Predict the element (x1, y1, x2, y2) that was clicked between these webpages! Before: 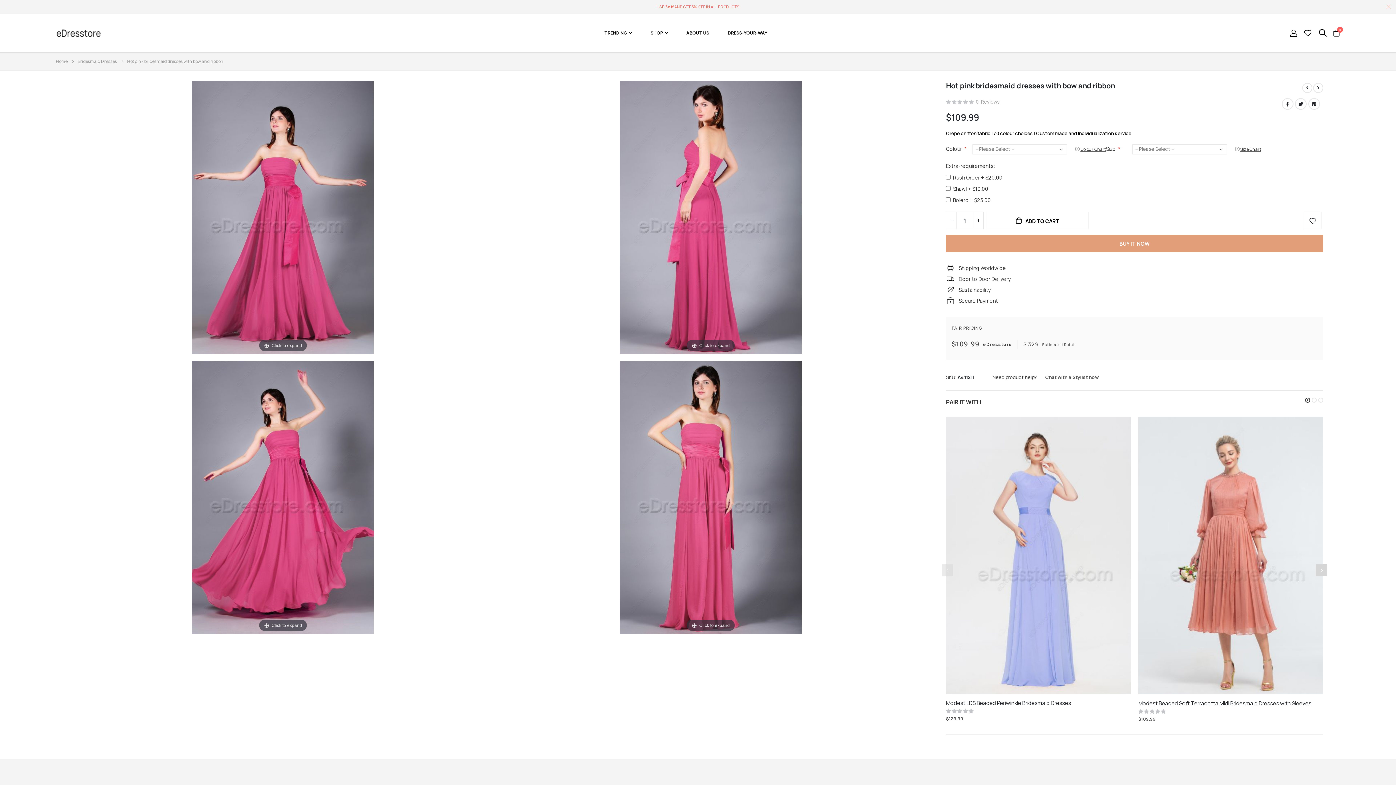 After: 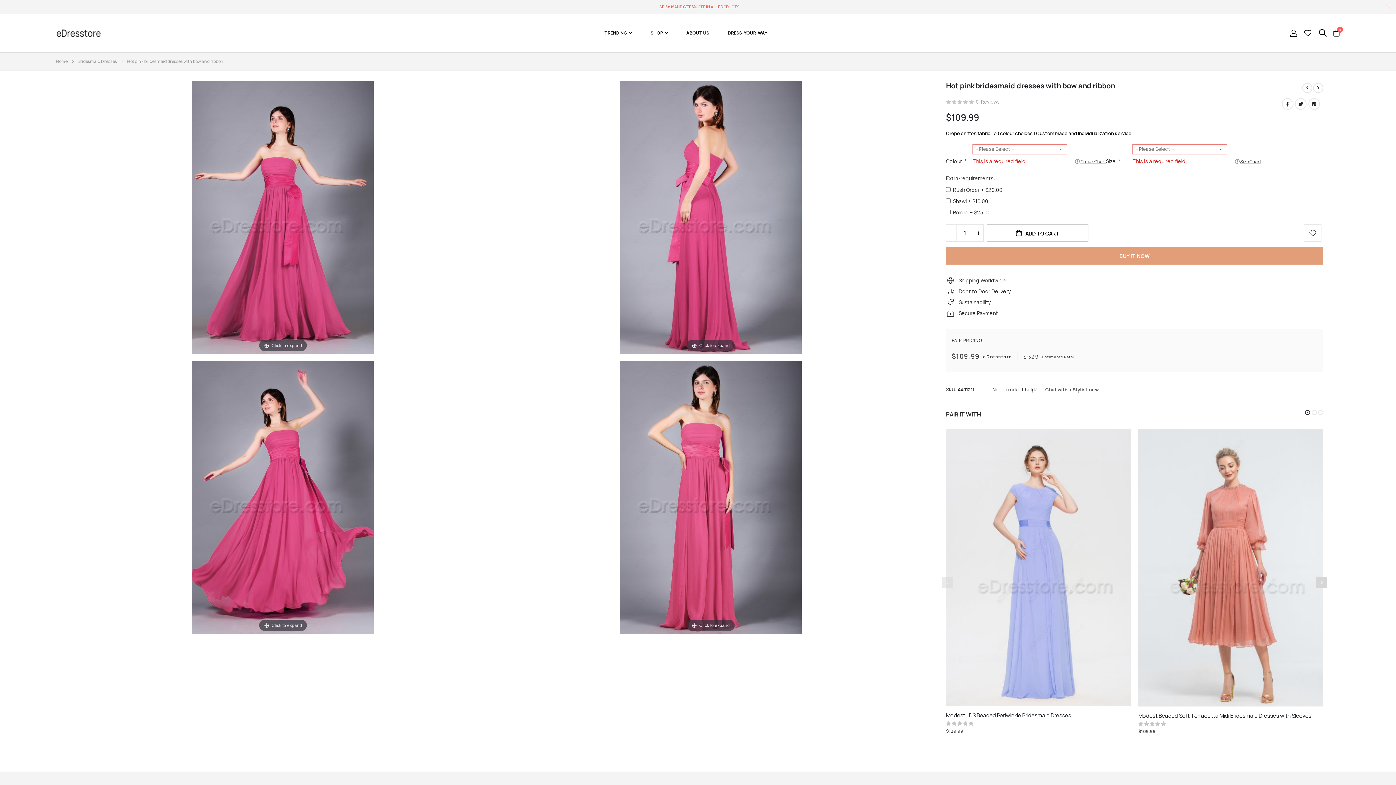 Action: bbox: (986, 212, 1088, 229) label:  ADD TO CART